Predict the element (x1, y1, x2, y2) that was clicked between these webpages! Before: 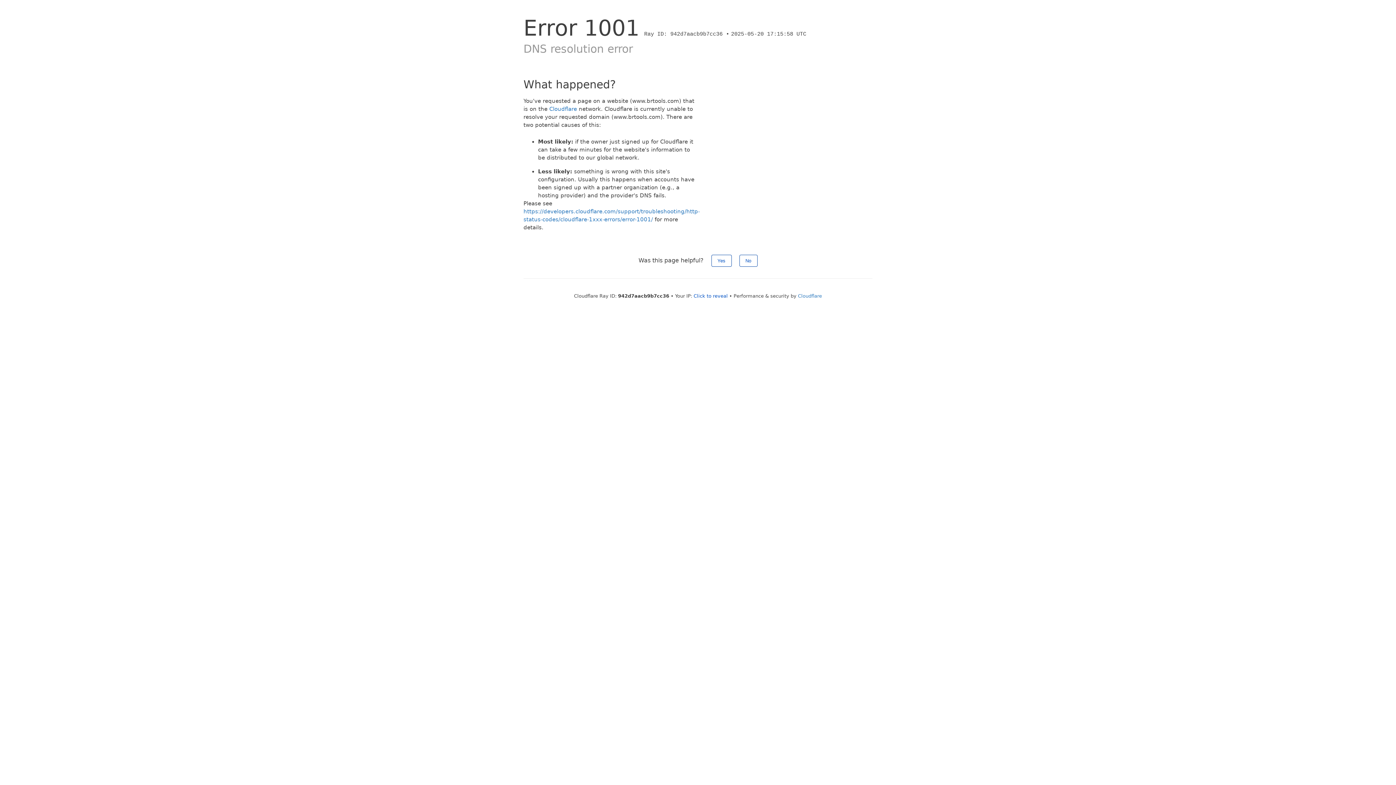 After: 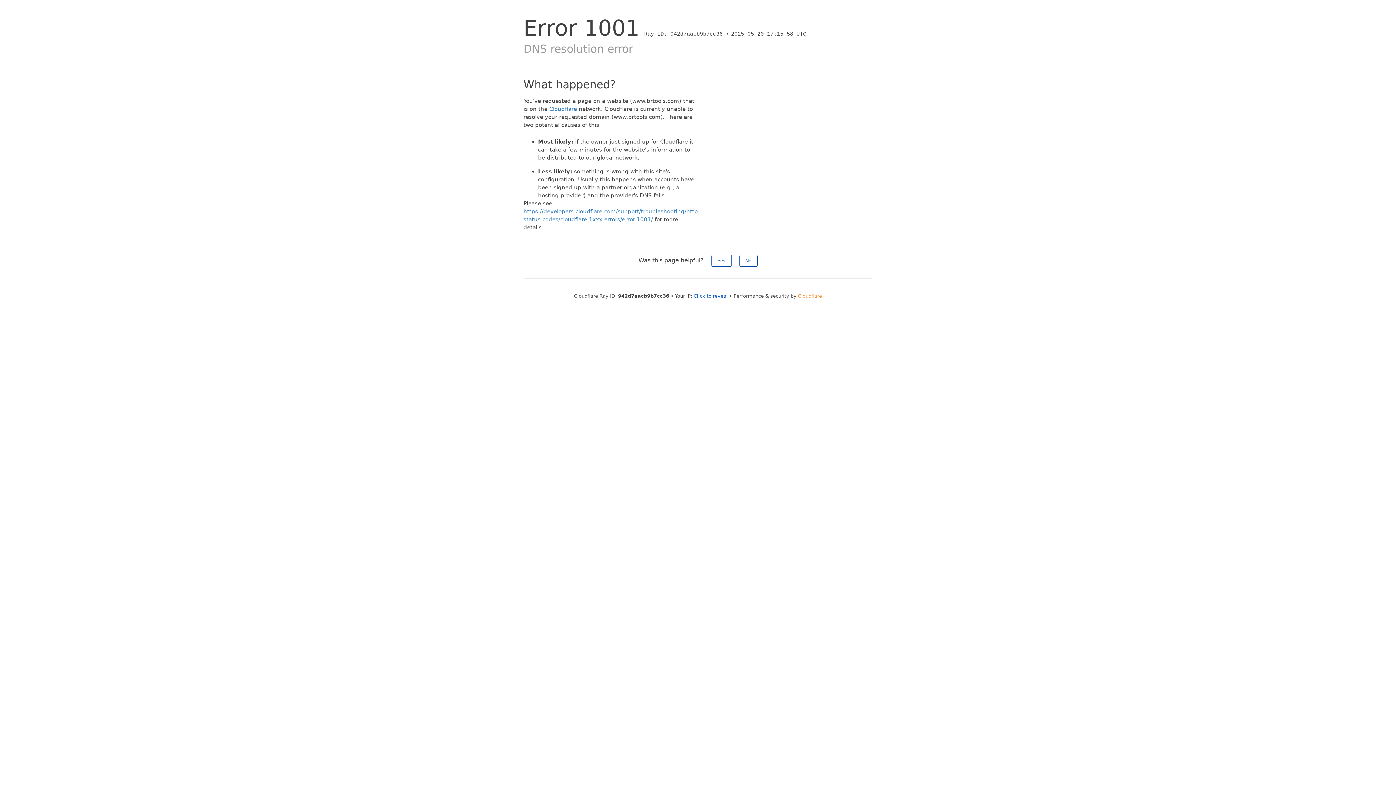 Action: label: Cloudflare bbox: (798, 293, 822, 298)